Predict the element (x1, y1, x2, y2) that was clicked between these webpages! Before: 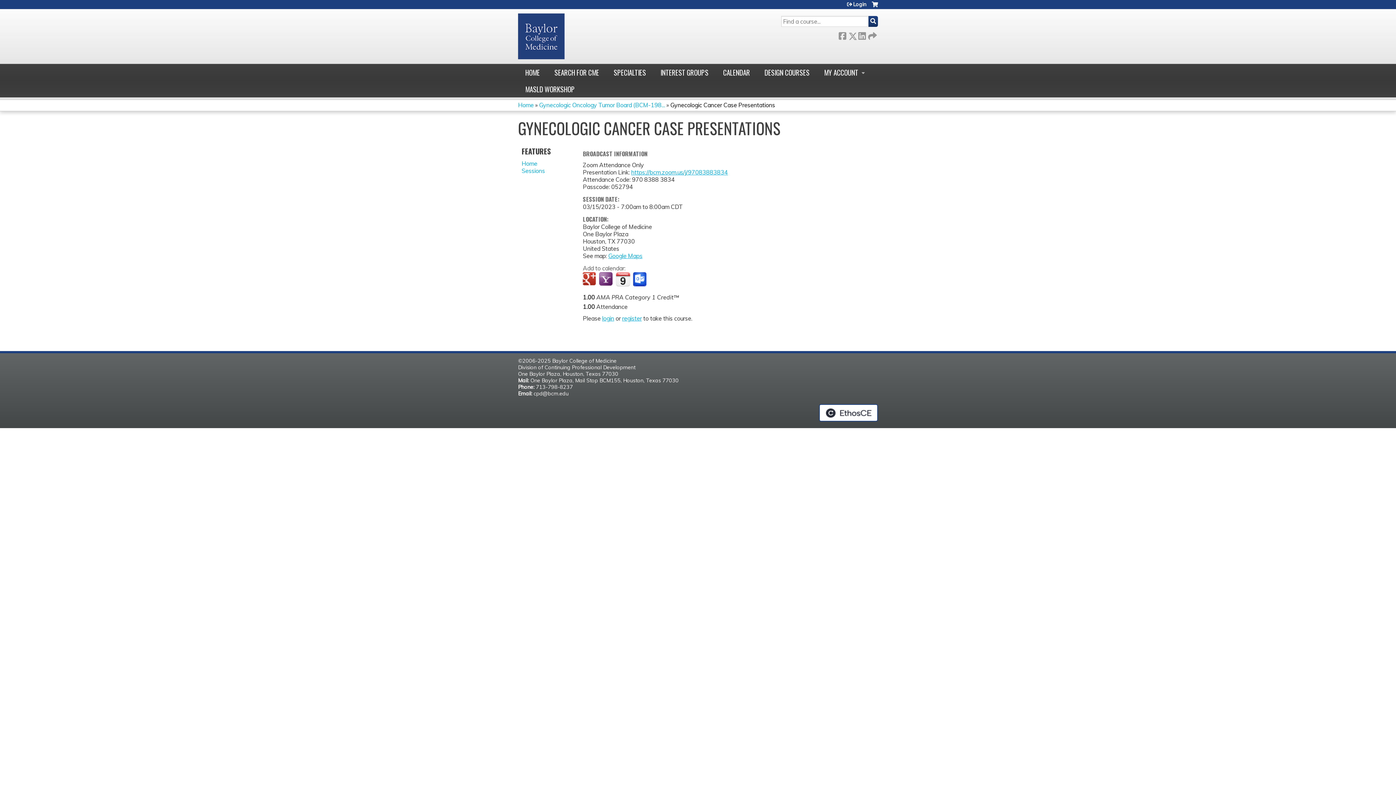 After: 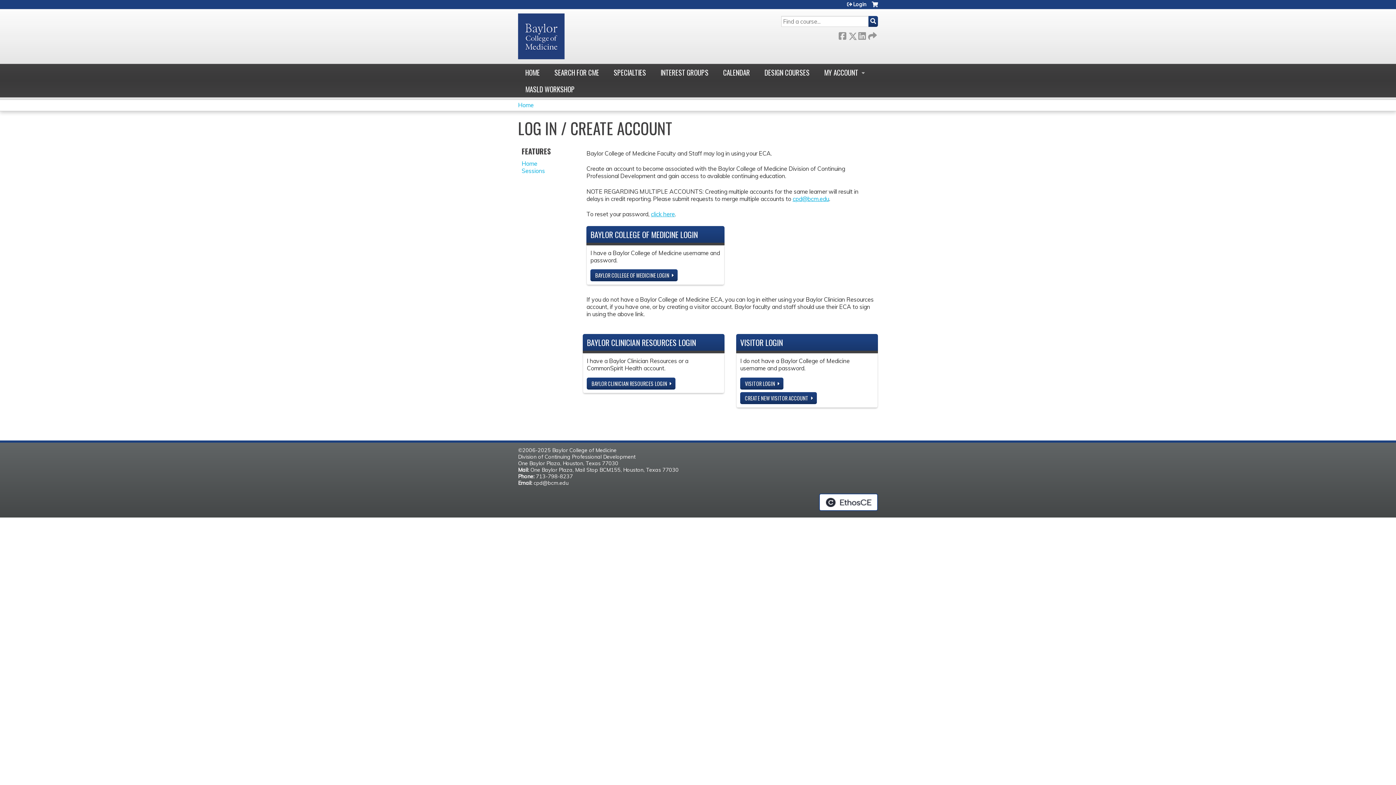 Action: label: register bbox: (622, 314, 641, 322)